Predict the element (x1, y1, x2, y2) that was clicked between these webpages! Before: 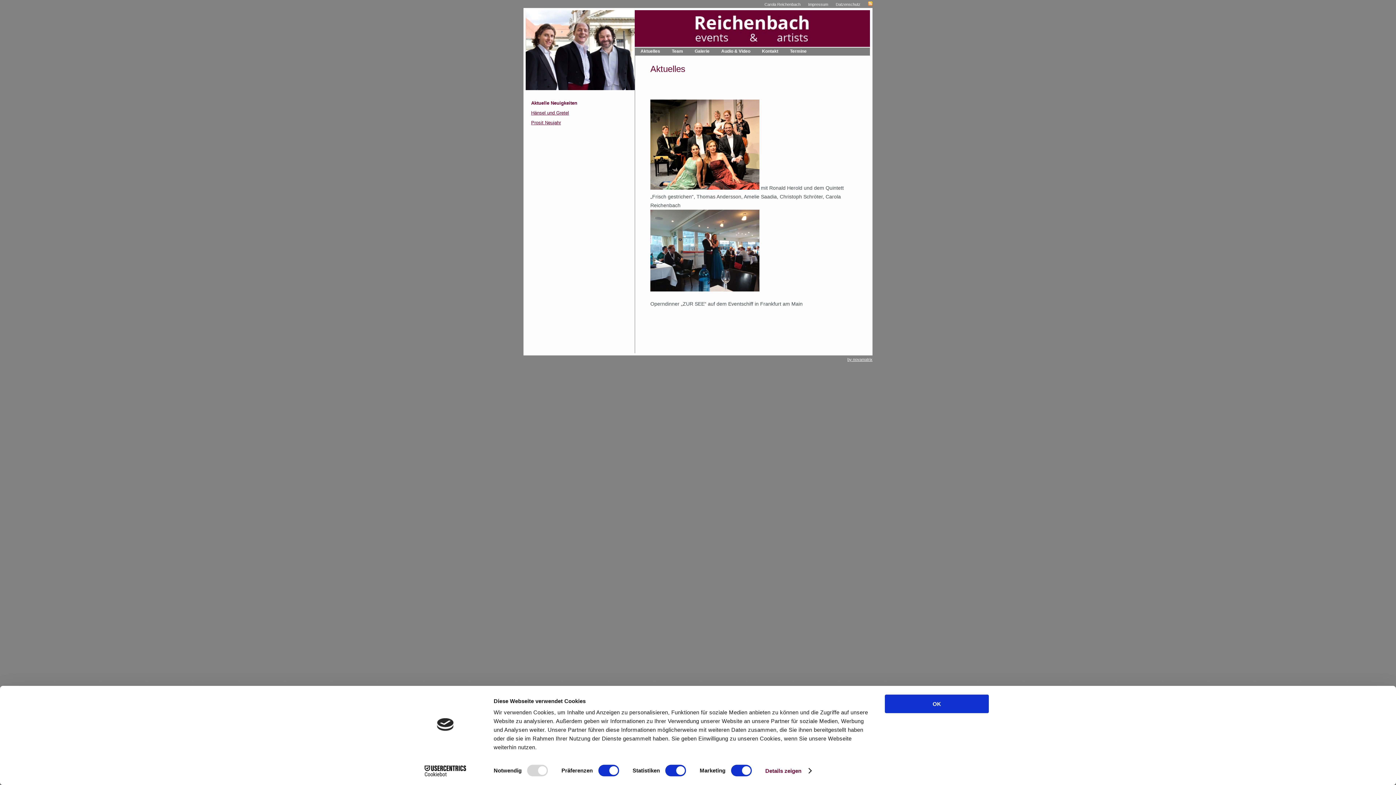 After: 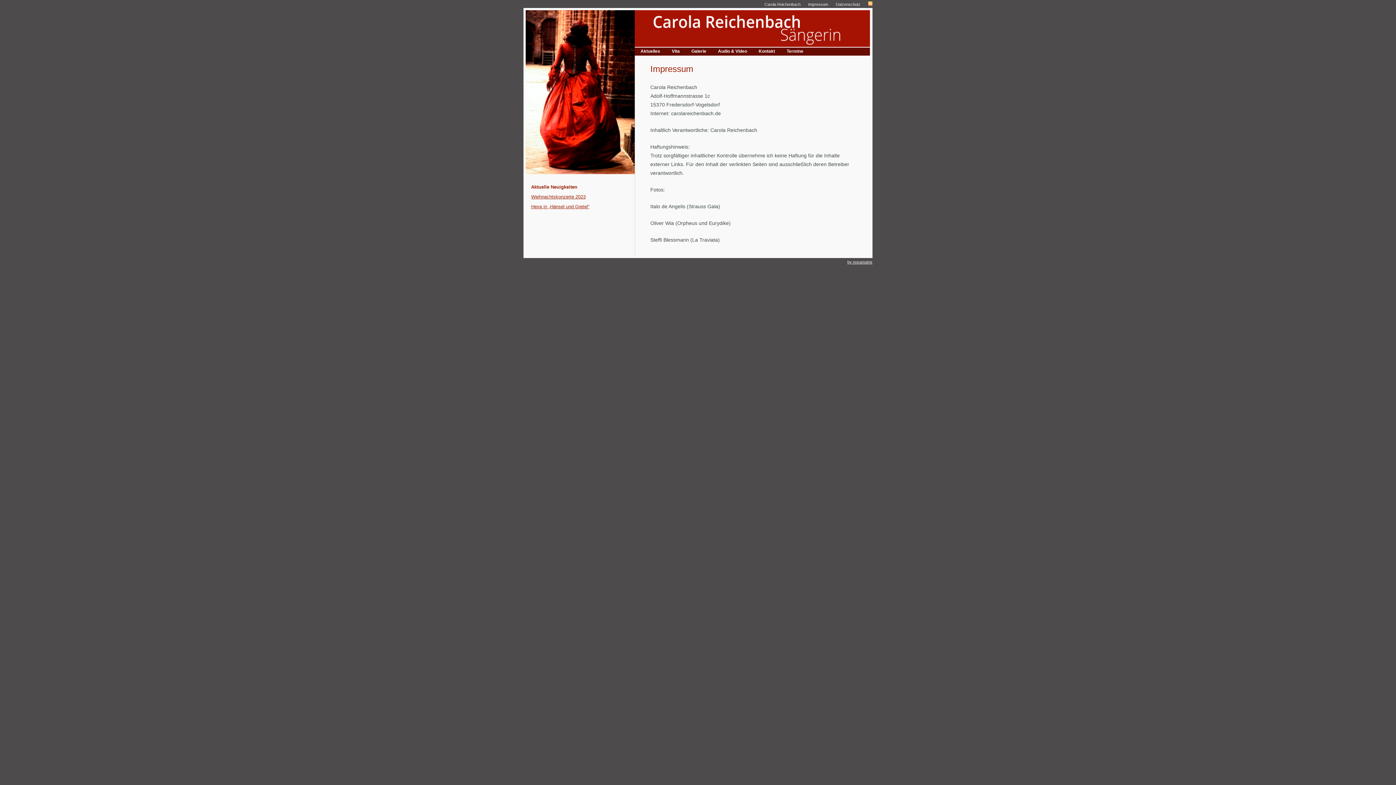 Action: bbox: (808, 2, 828, 6) label: Impressum